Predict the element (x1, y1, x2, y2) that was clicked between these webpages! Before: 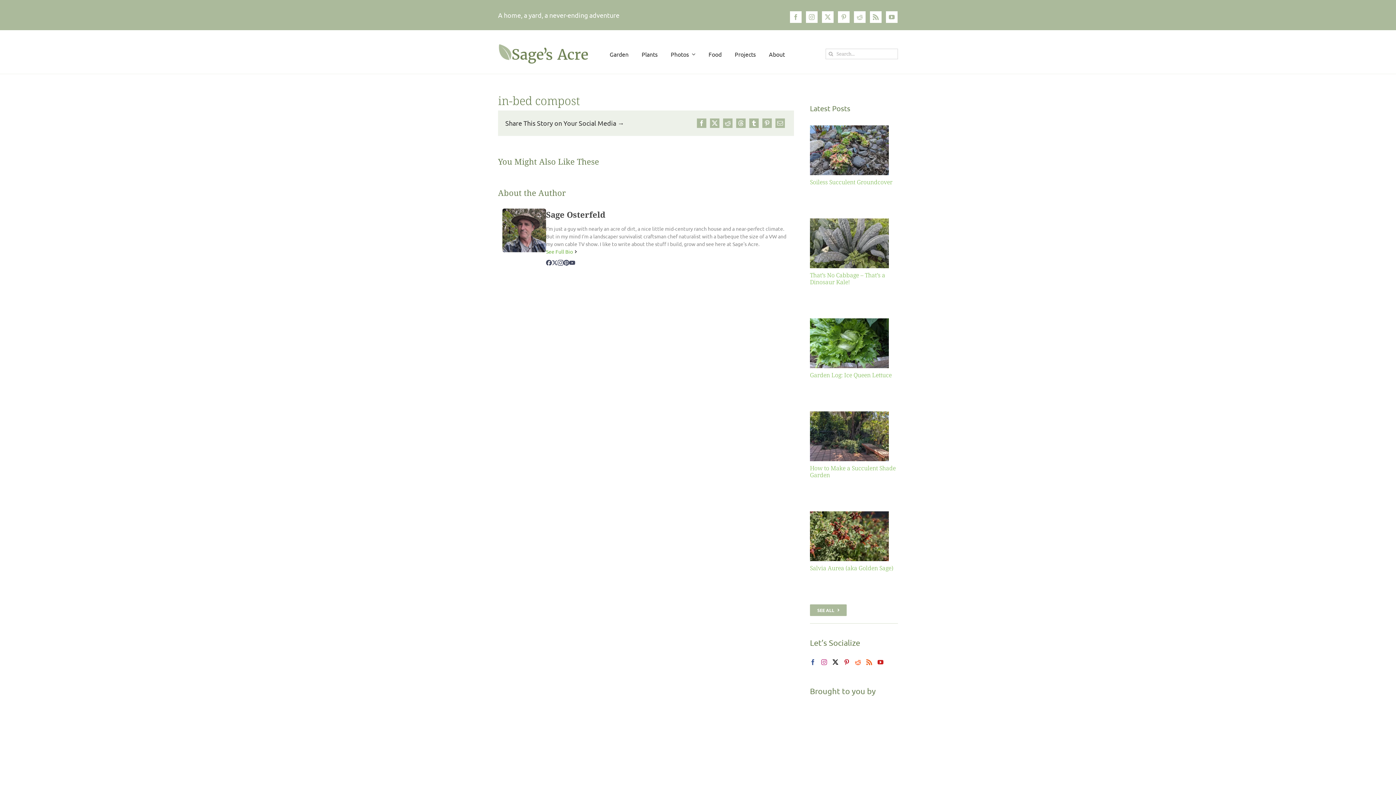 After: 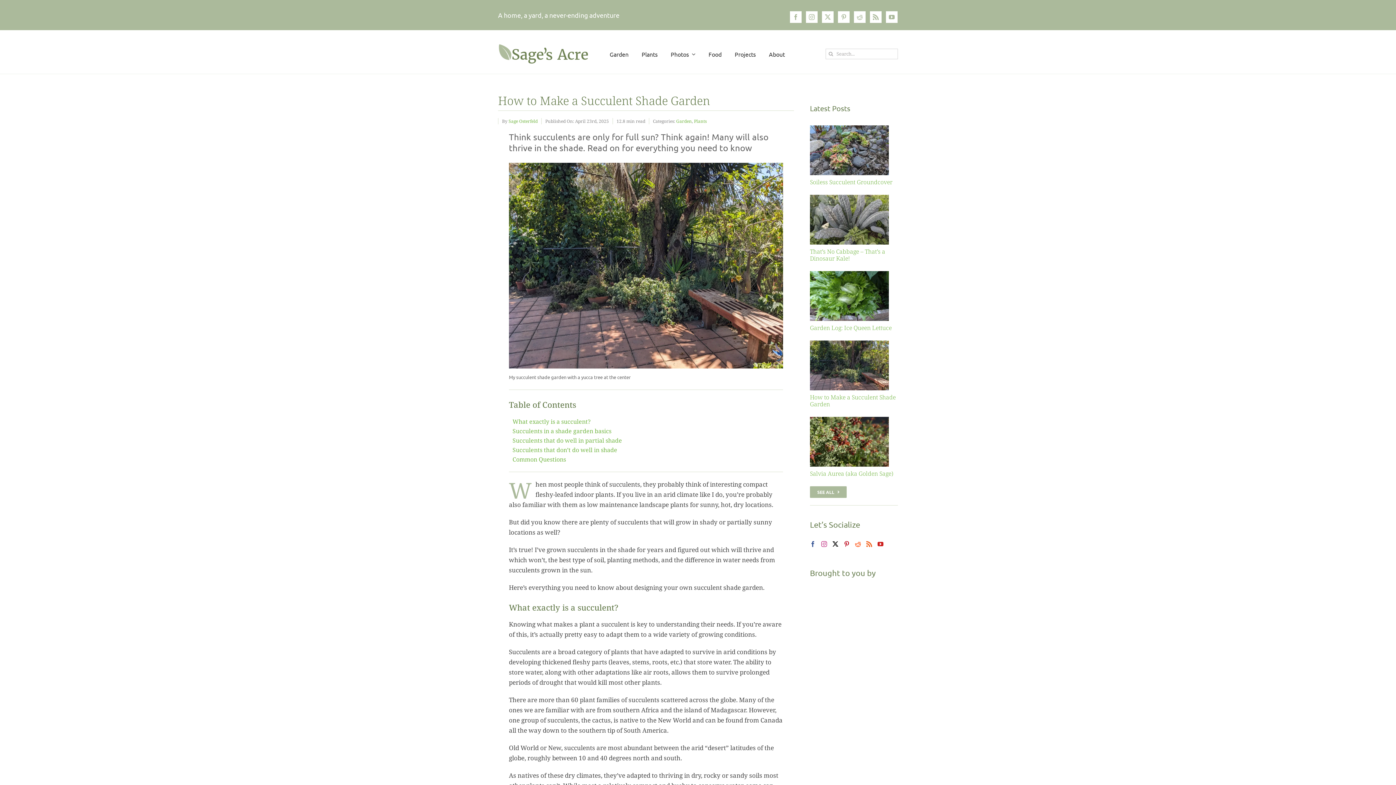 Action: label: How to Make a Succulent Shade Garden bbox: (810, 464, 895, 479)